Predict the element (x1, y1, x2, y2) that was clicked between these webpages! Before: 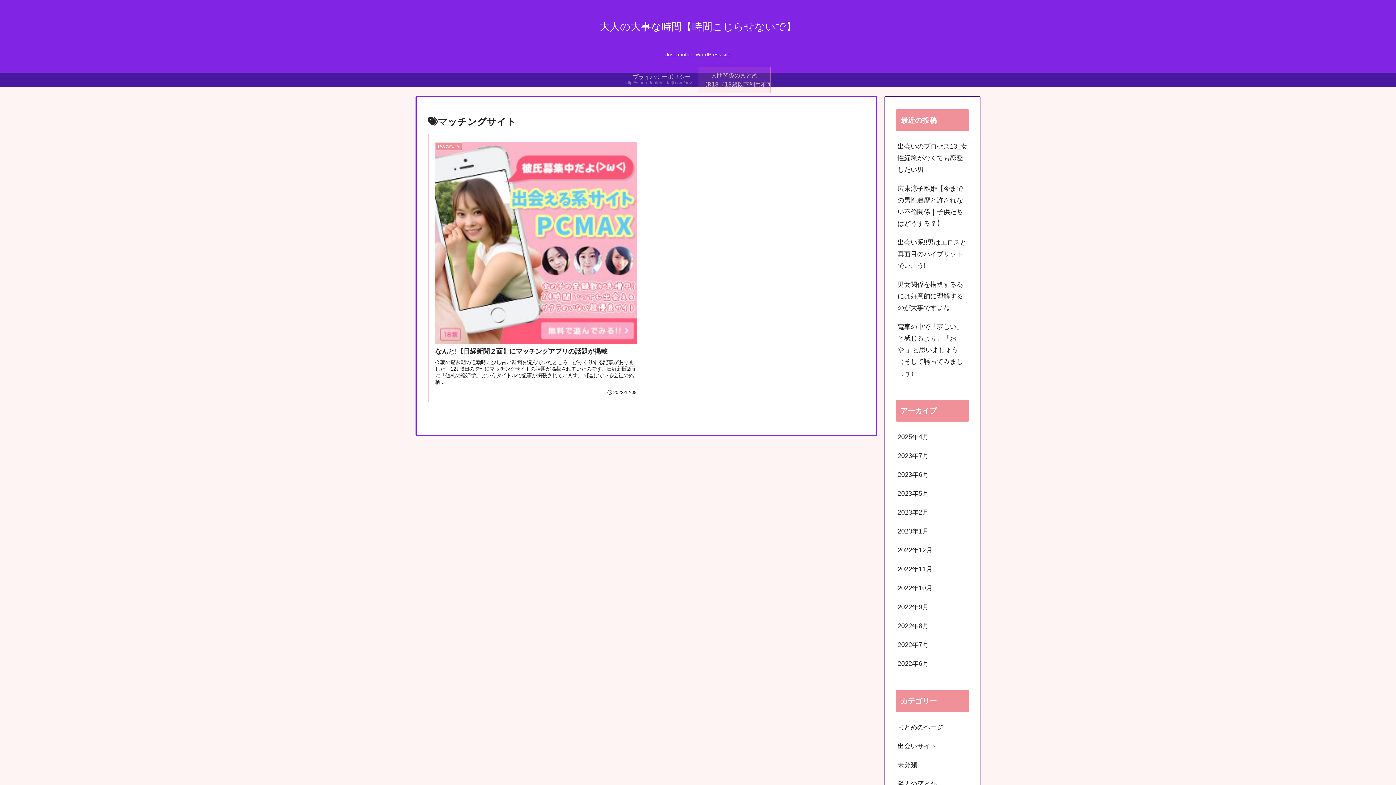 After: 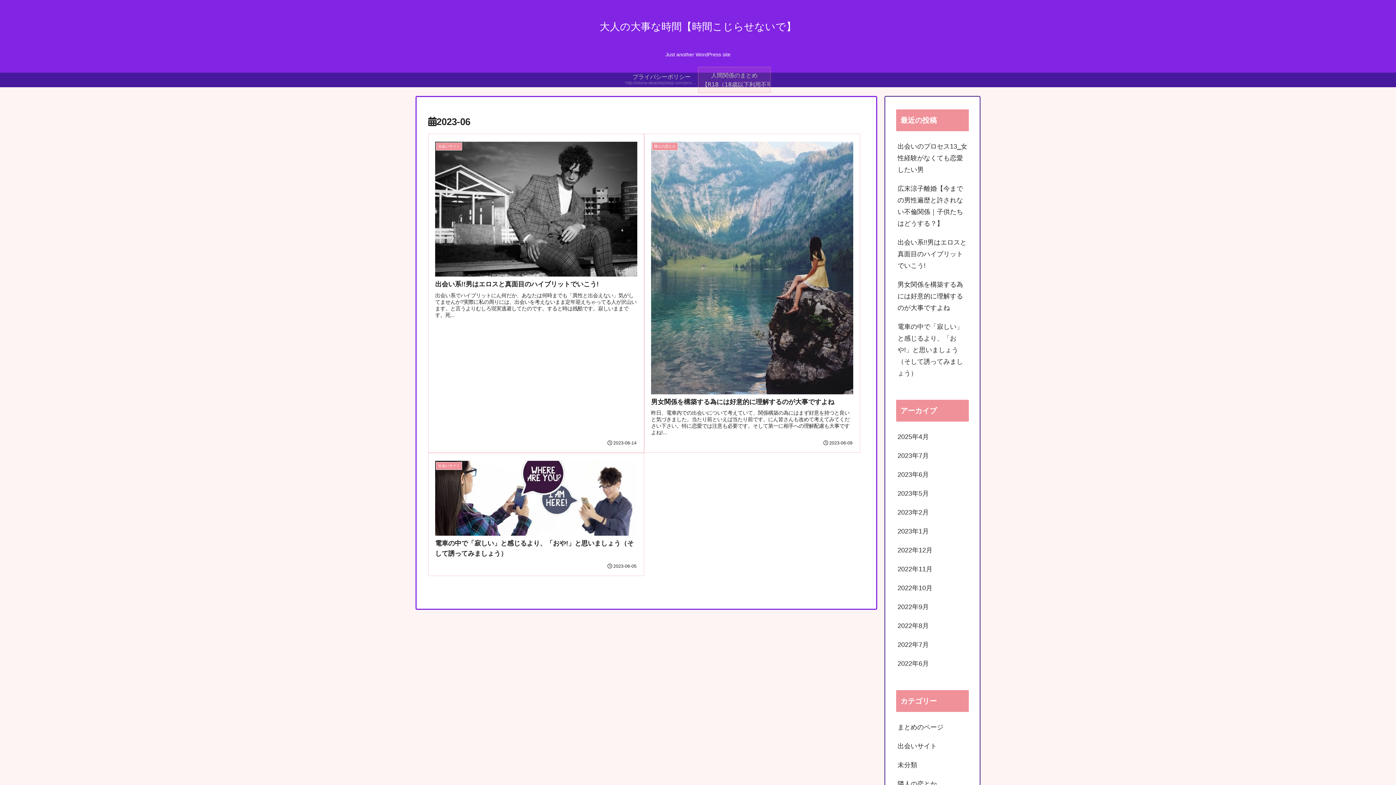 Action: label: 2023年6月 bbox: (896, 465, 969, 484)